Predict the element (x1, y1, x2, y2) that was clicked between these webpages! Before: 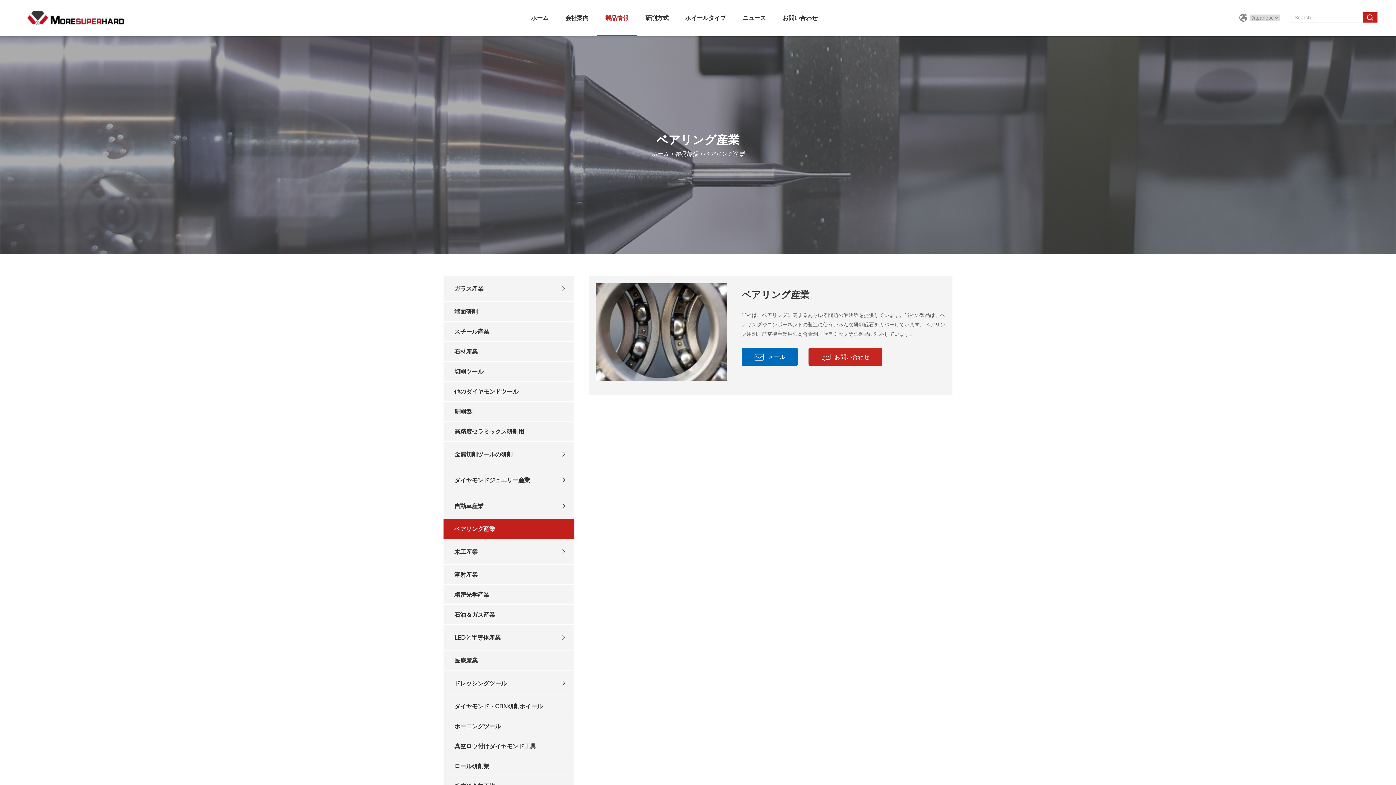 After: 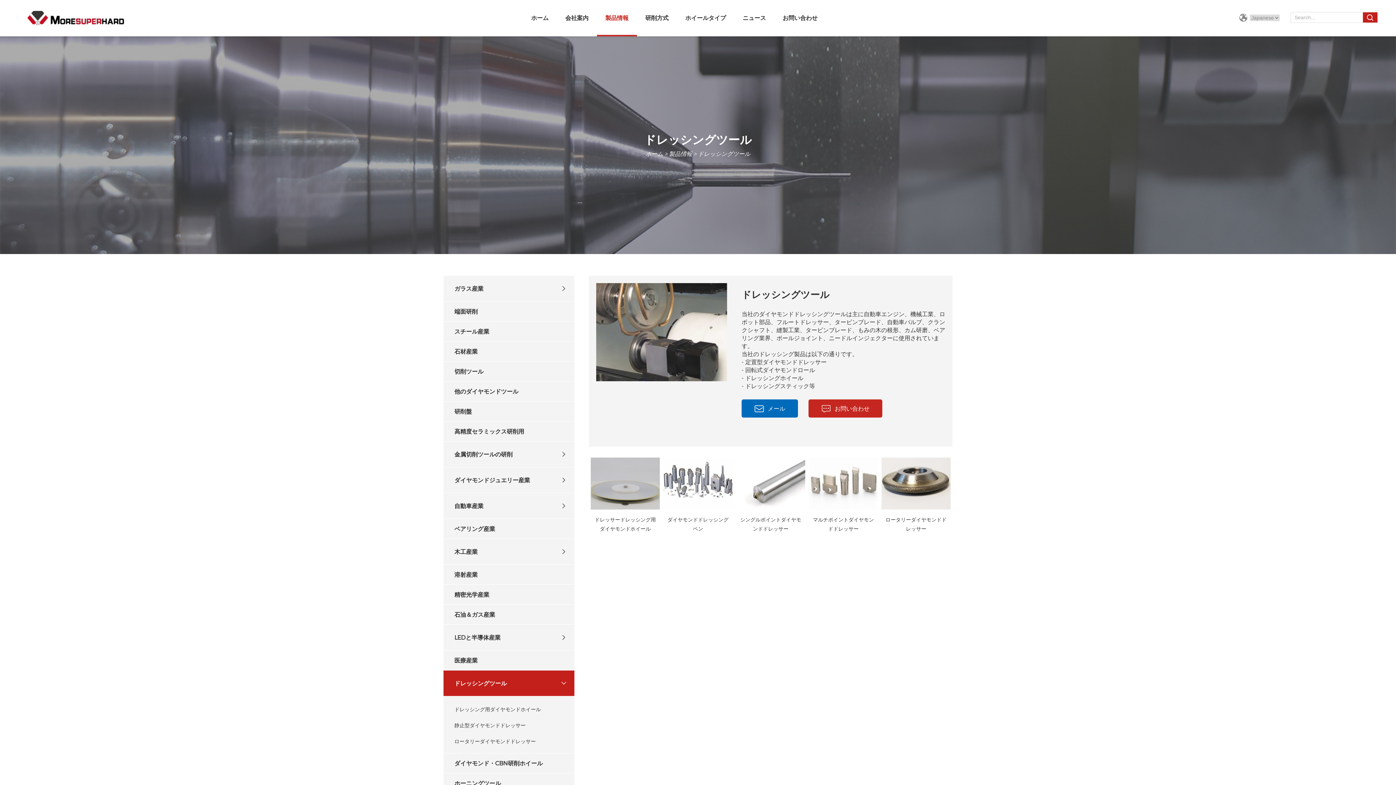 Action: bbox: (454, 679, 557, 688) label: ドレッシングツール